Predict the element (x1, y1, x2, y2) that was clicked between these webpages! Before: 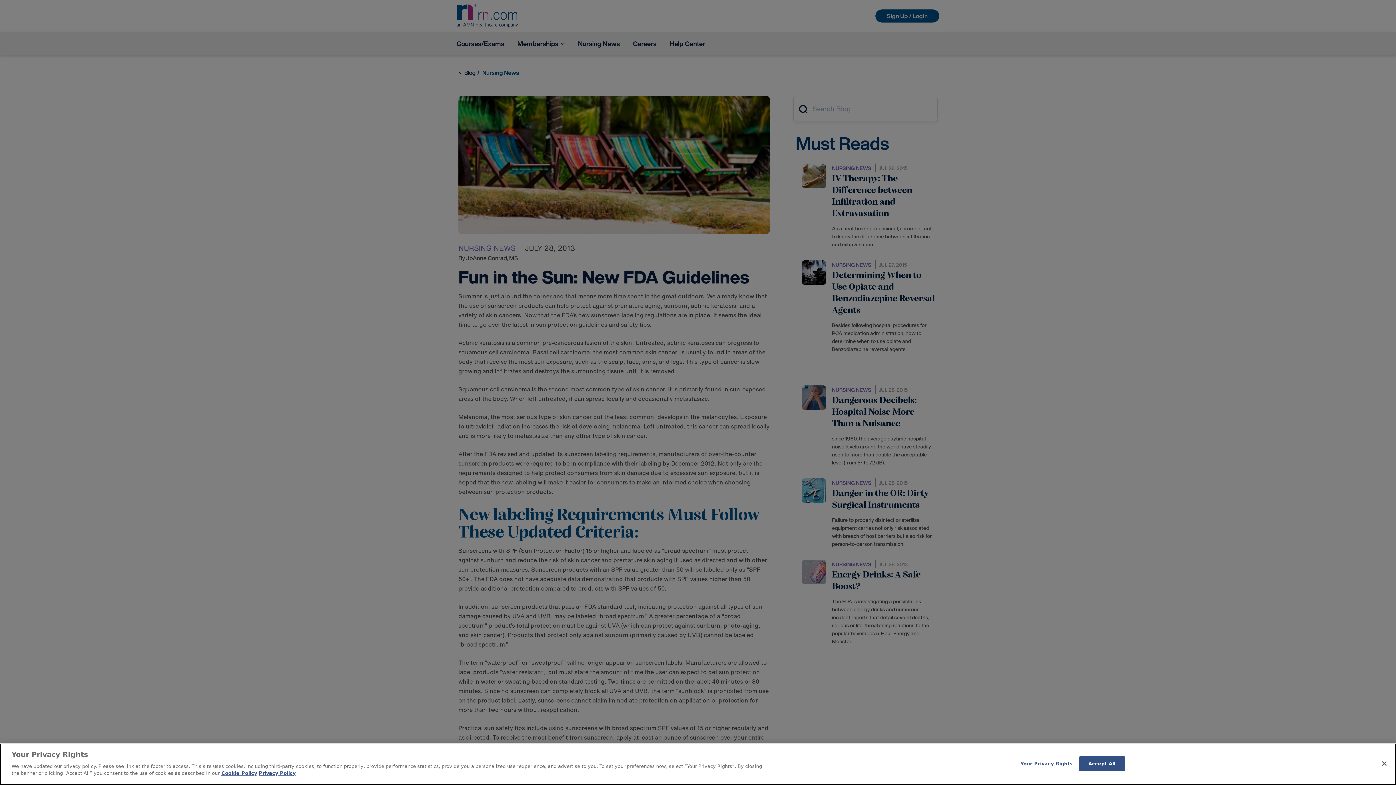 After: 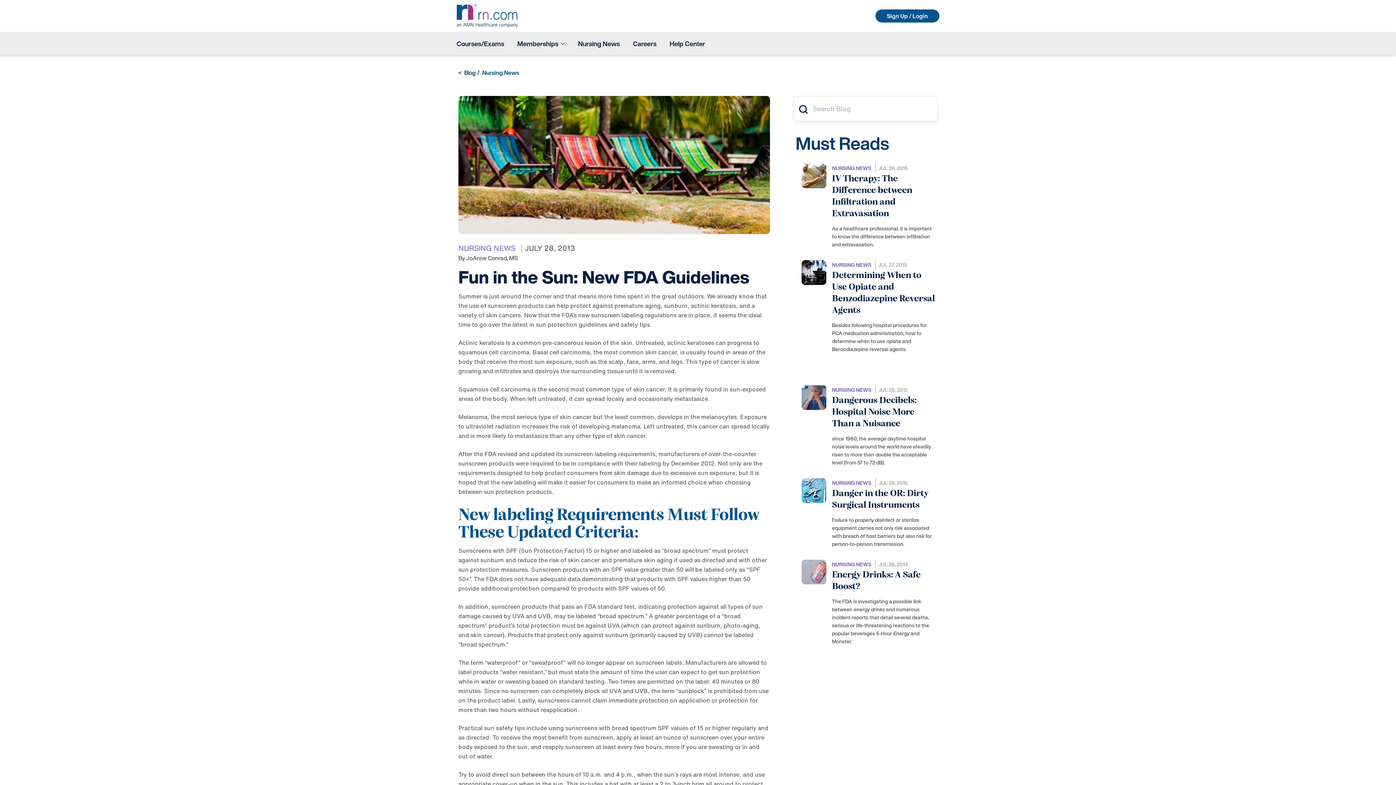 Action: bbox: (1079, 756, 1124, 771) label: Accept All